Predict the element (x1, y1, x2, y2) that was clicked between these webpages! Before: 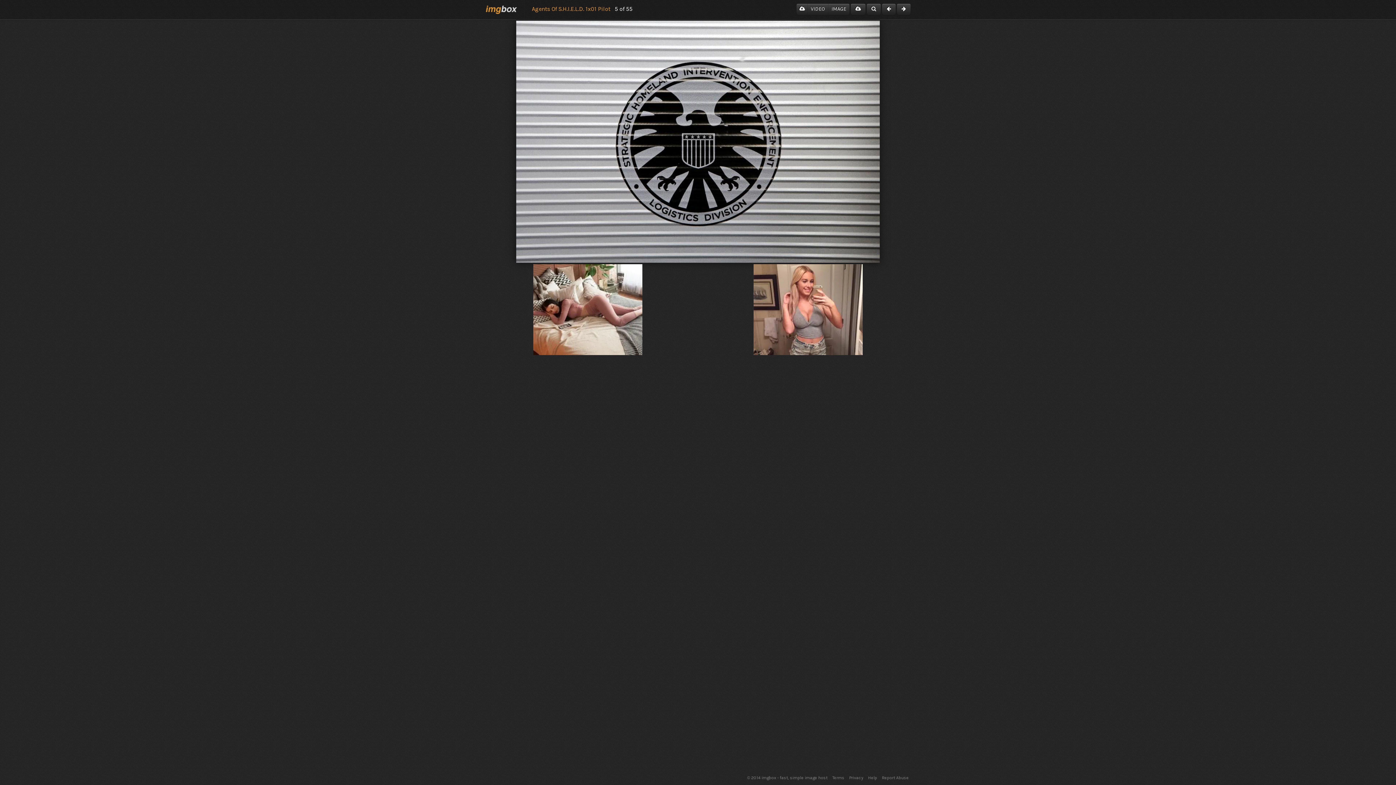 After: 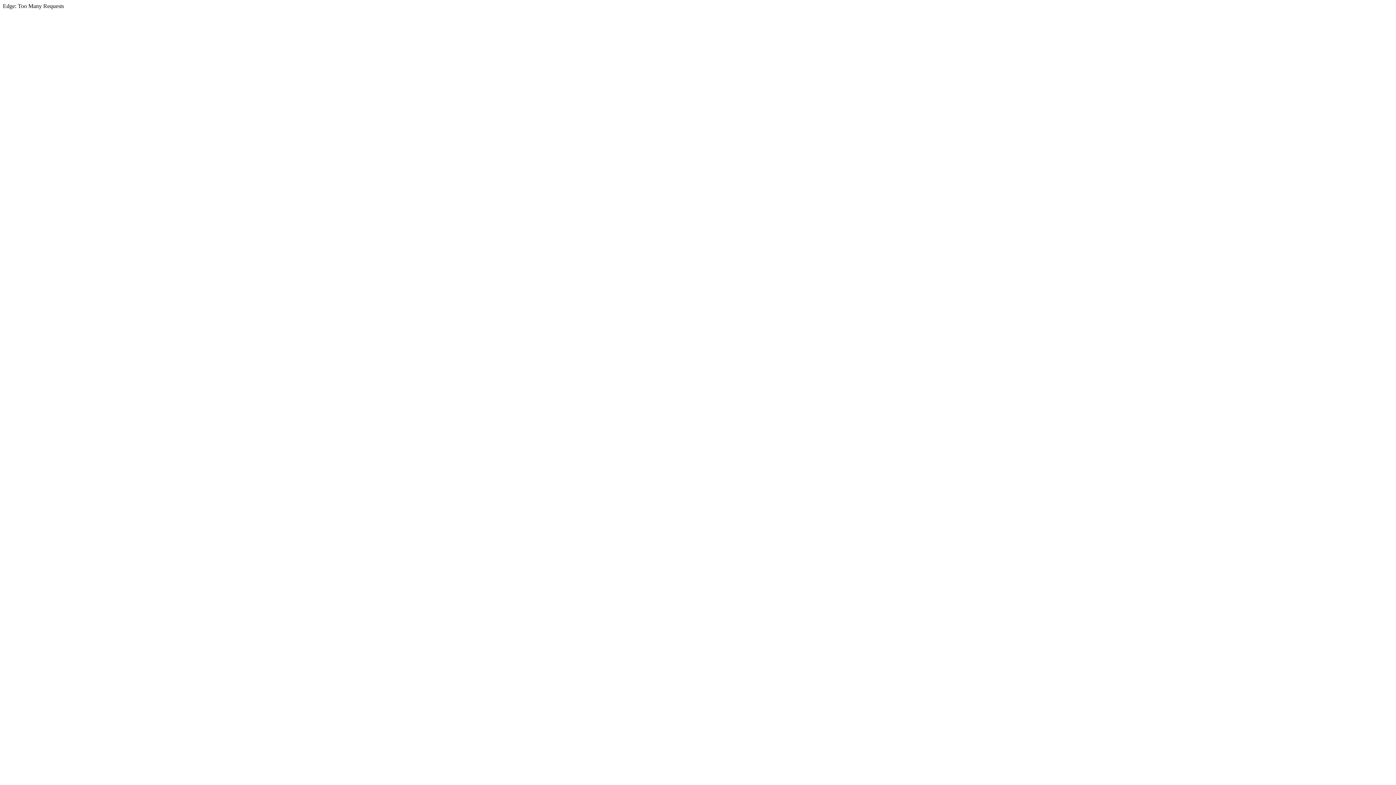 Action: bbox: (516, 138, 880, 144)